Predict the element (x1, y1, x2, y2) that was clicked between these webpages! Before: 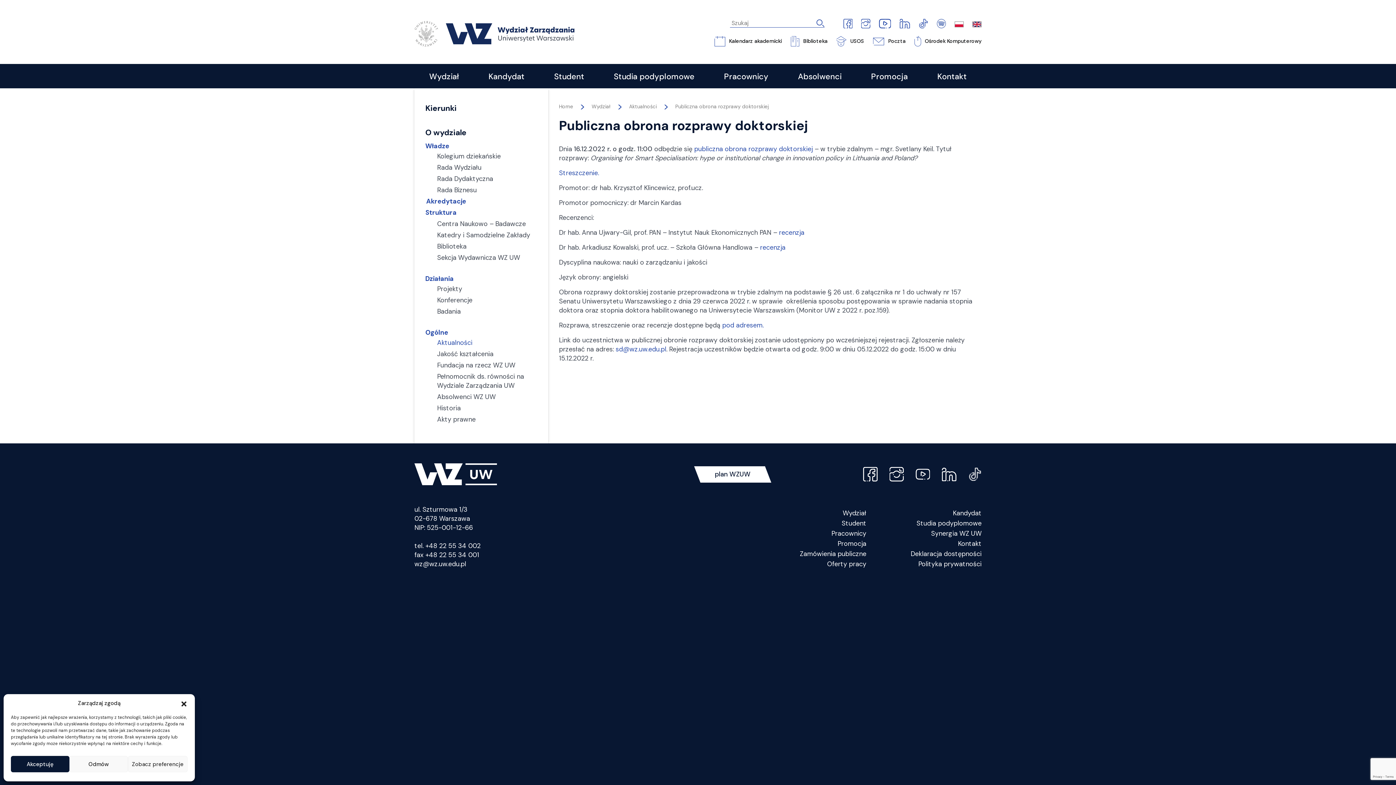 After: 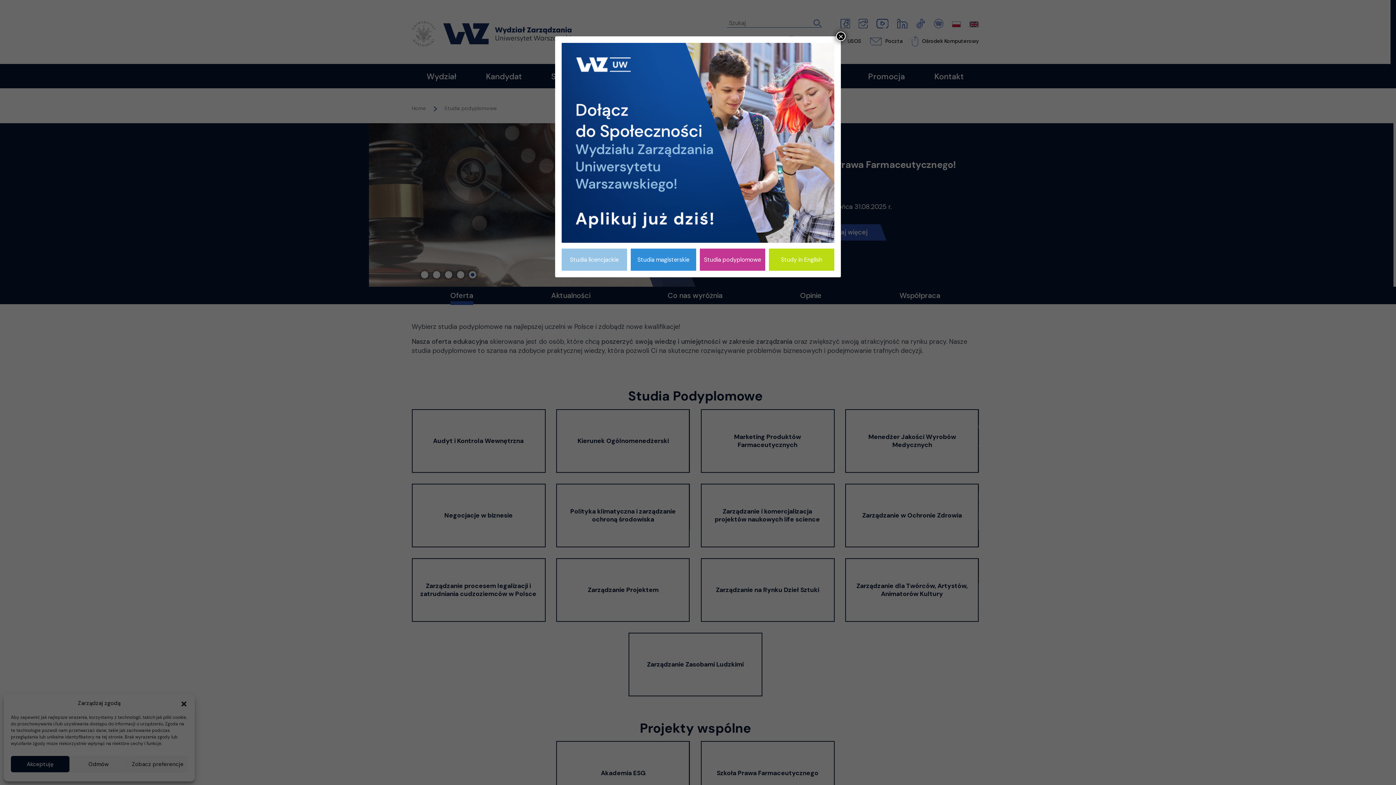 Action: bbox: (916, 519, 981, 528) label: Studia podyplomowe